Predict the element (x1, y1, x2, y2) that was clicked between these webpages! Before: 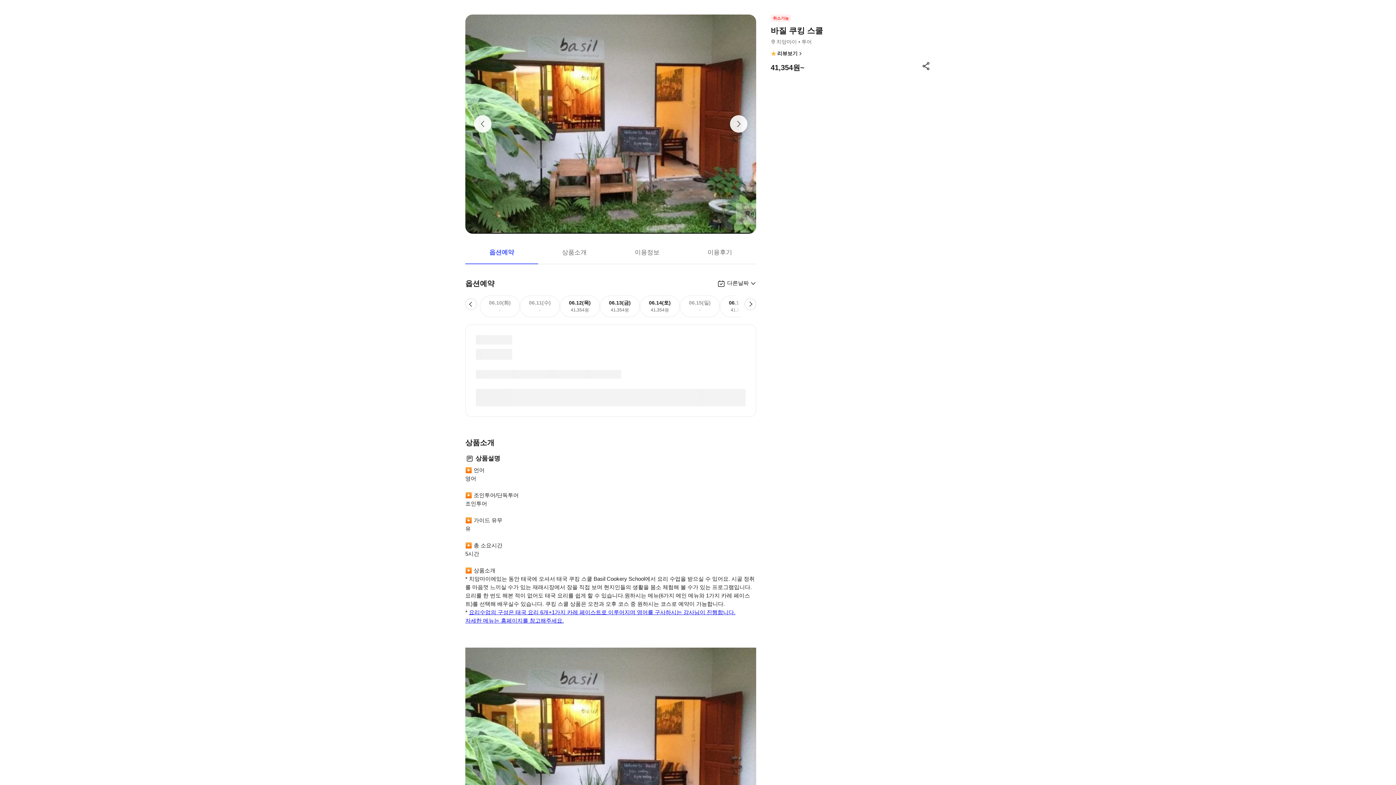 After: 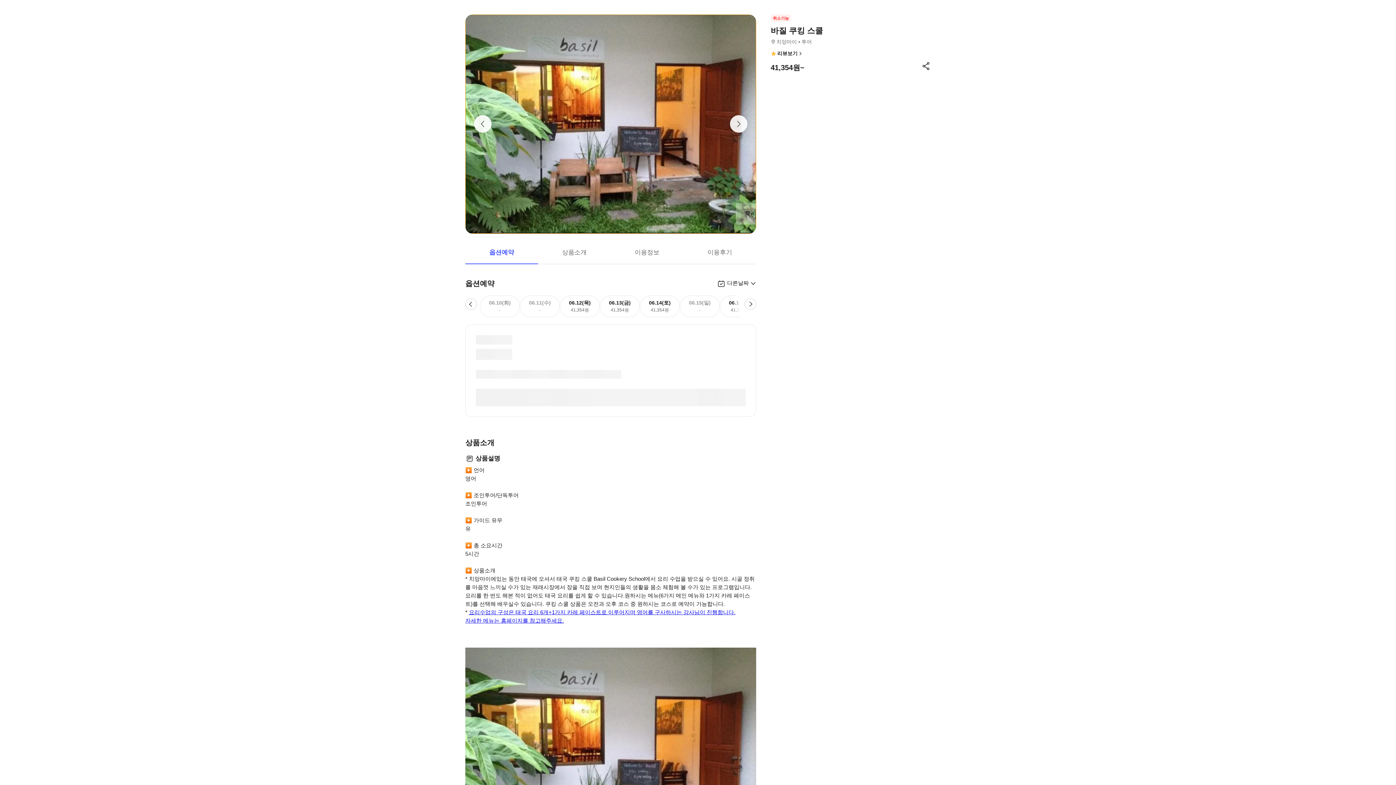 Action: bbox: (465, 14, 756, 233)